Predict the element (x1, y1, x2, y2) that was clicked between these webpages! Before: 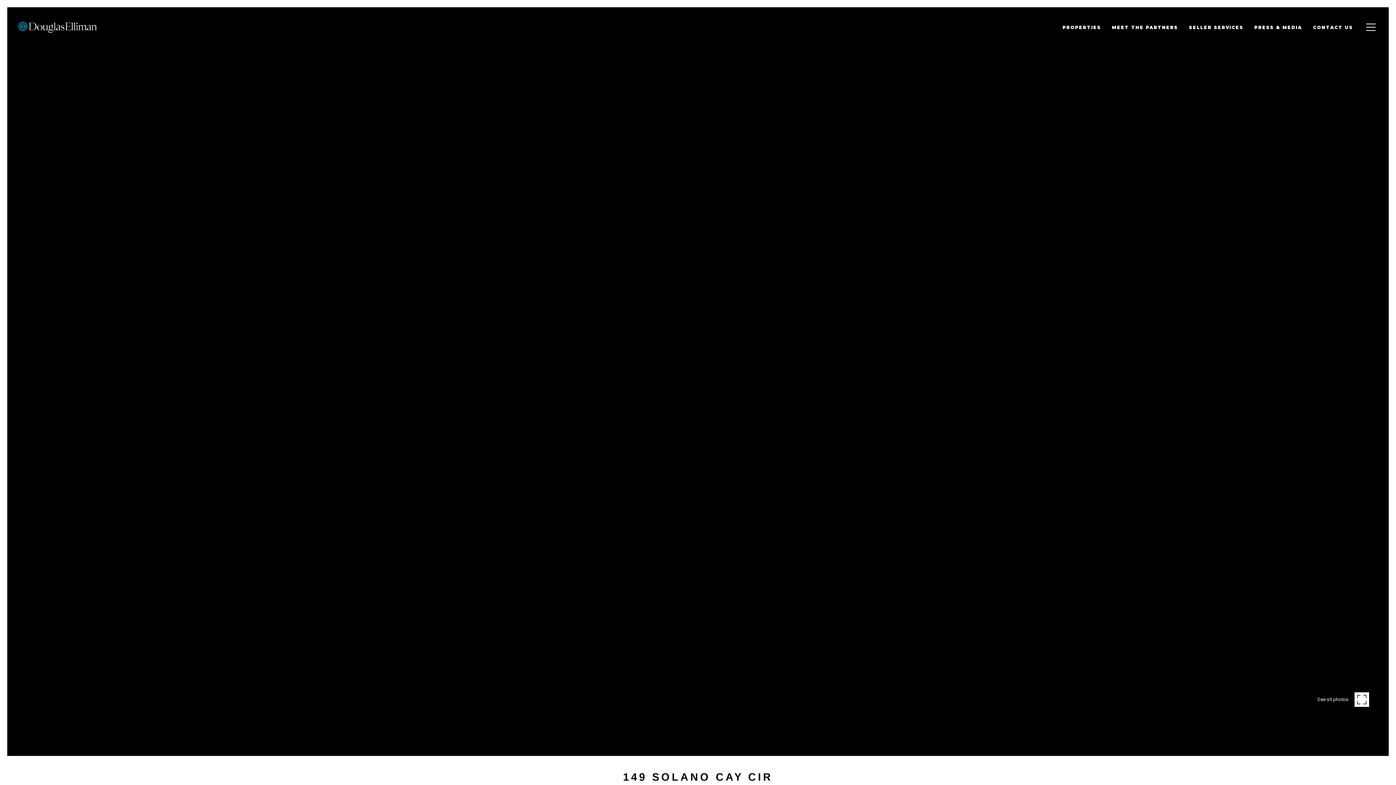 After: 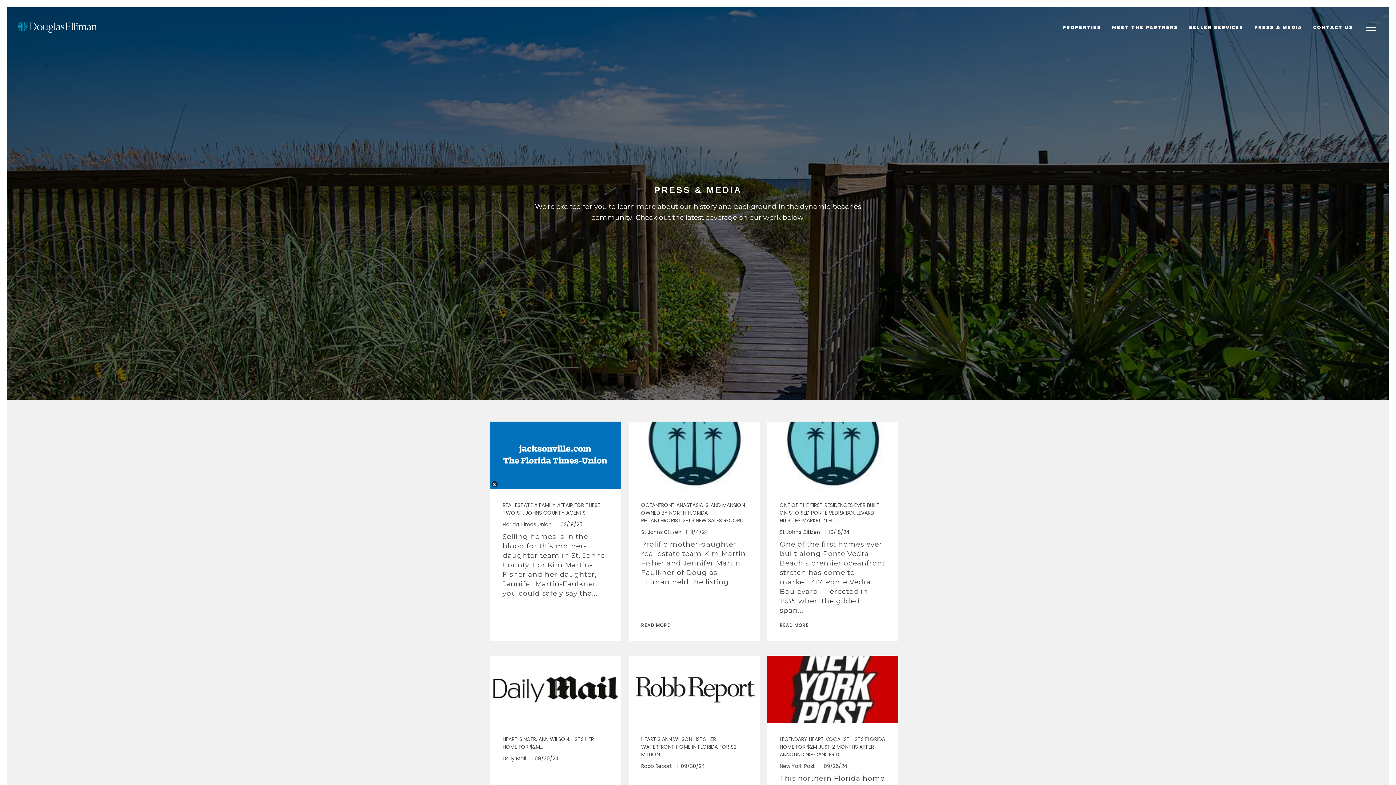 Action: bbox: (1249, 19, 1308, 35) label: PRESS & MEDIA